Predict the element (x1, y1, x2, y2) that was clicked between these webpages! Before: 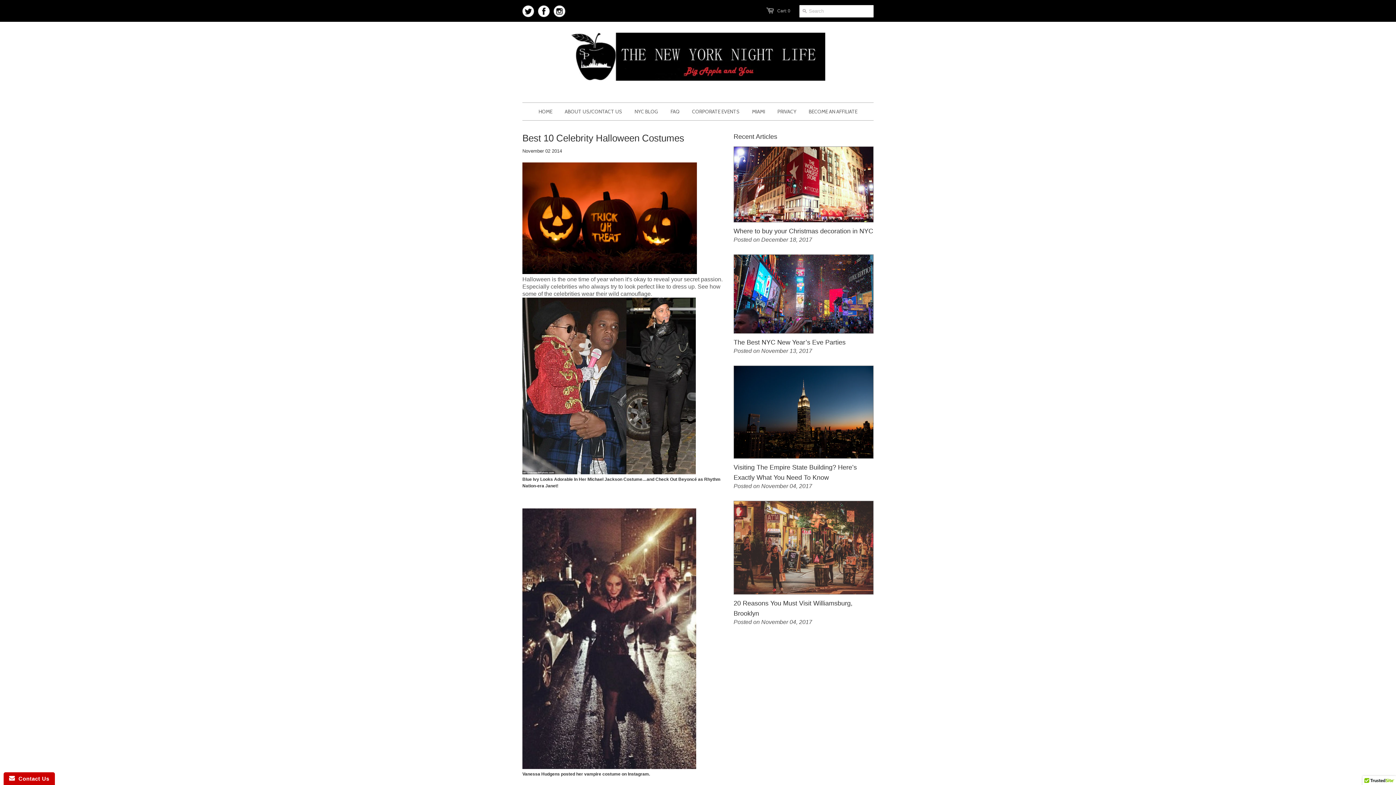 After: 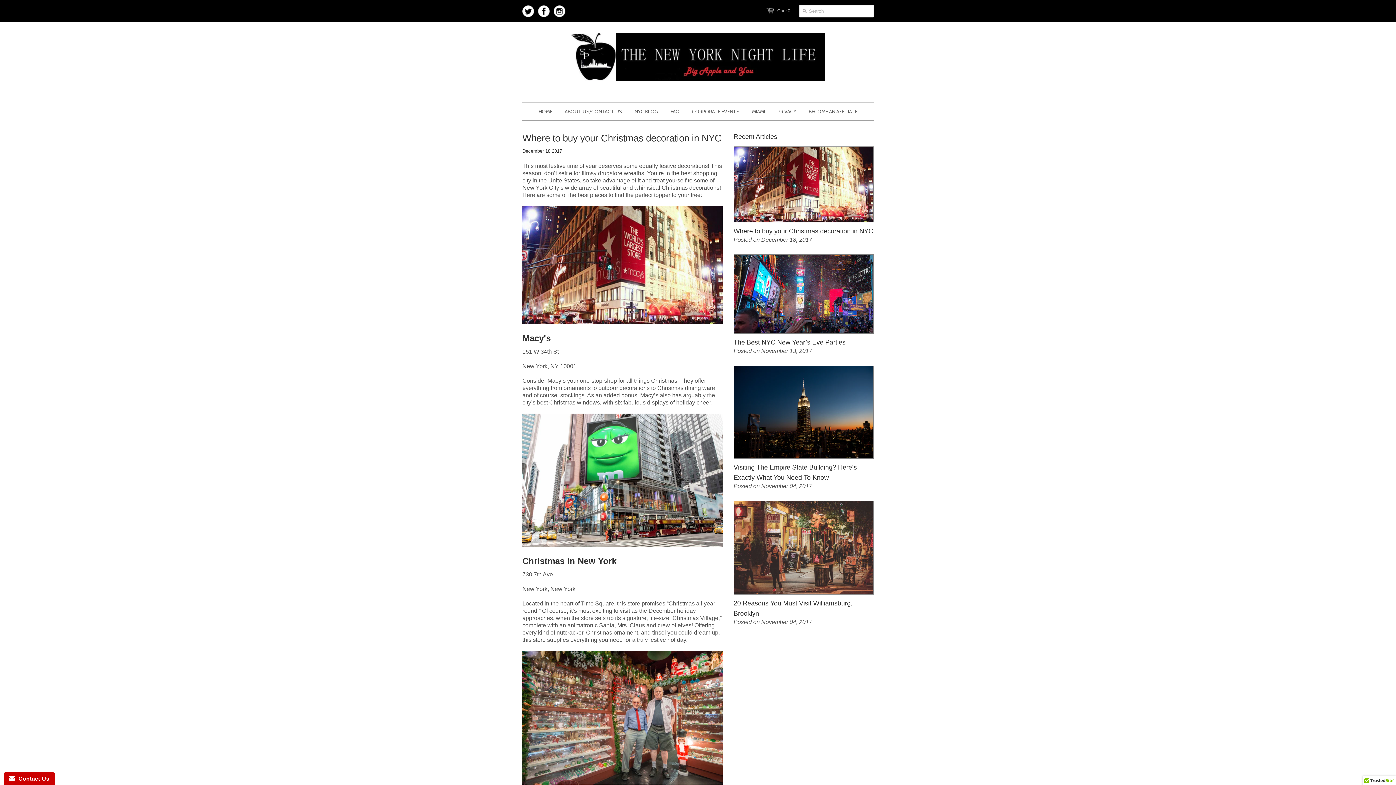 Action: bbox: (733, 226, 873, 236) label: Where to buy your Christmas decoration in NYC